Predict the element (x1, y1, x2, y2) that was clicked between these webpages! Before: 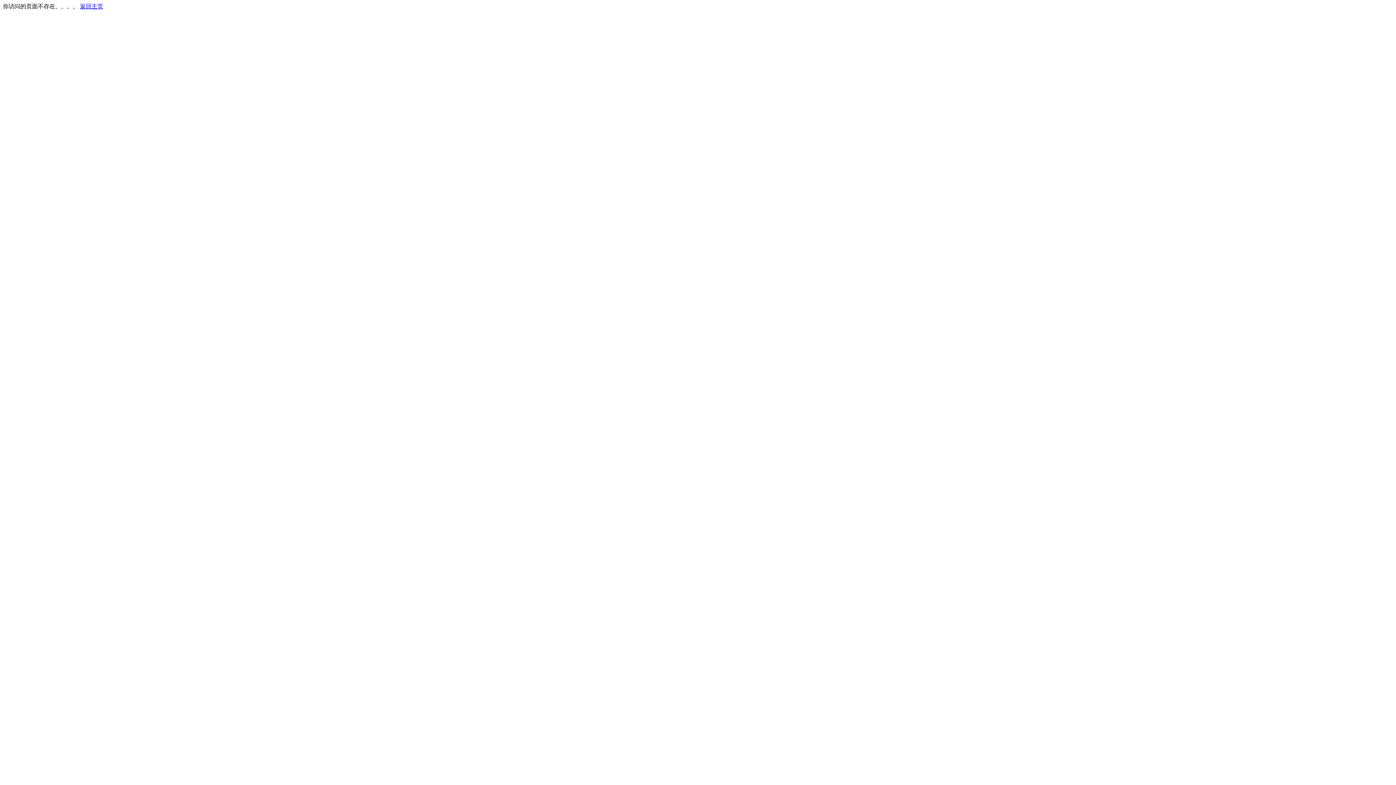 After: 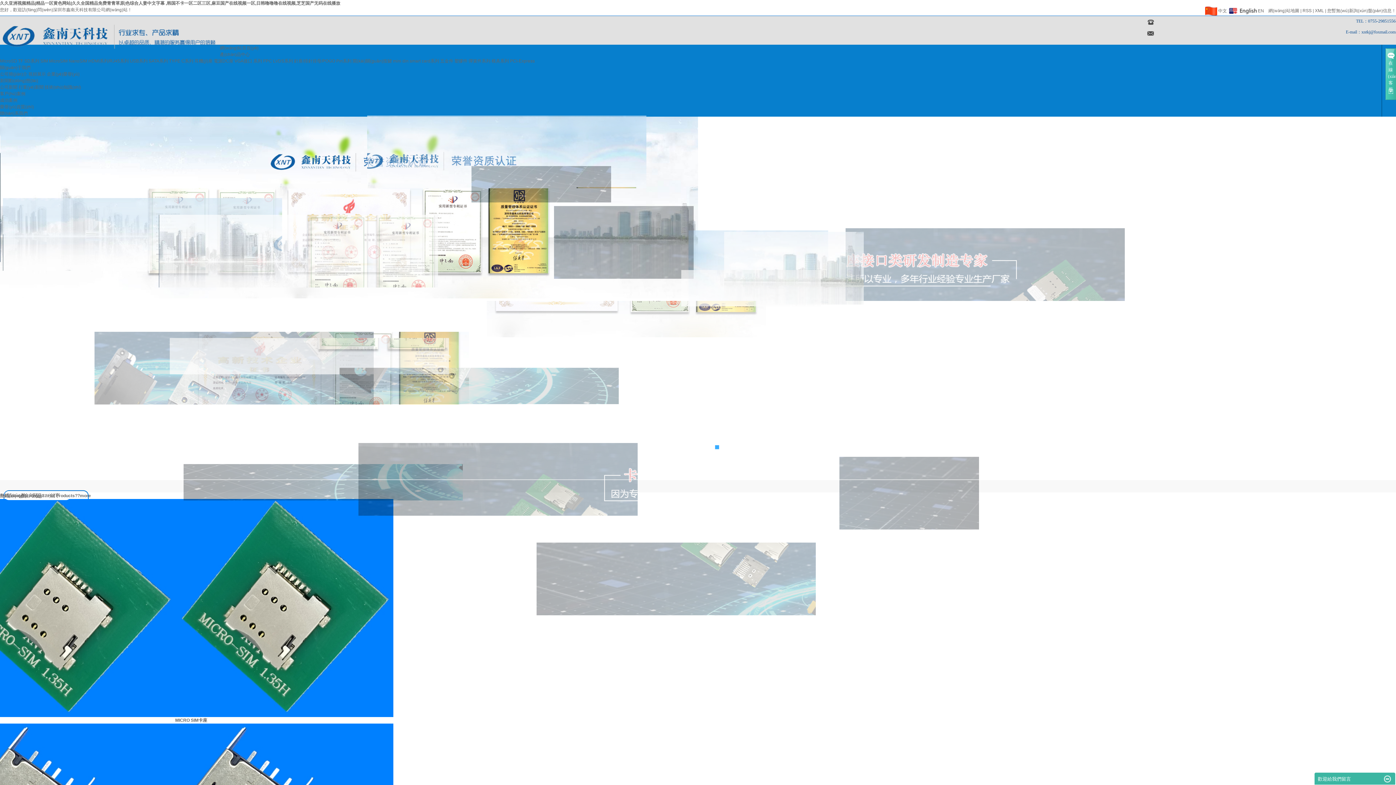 Action: bbox: (80, 3, 103, 9) label: 返回主页